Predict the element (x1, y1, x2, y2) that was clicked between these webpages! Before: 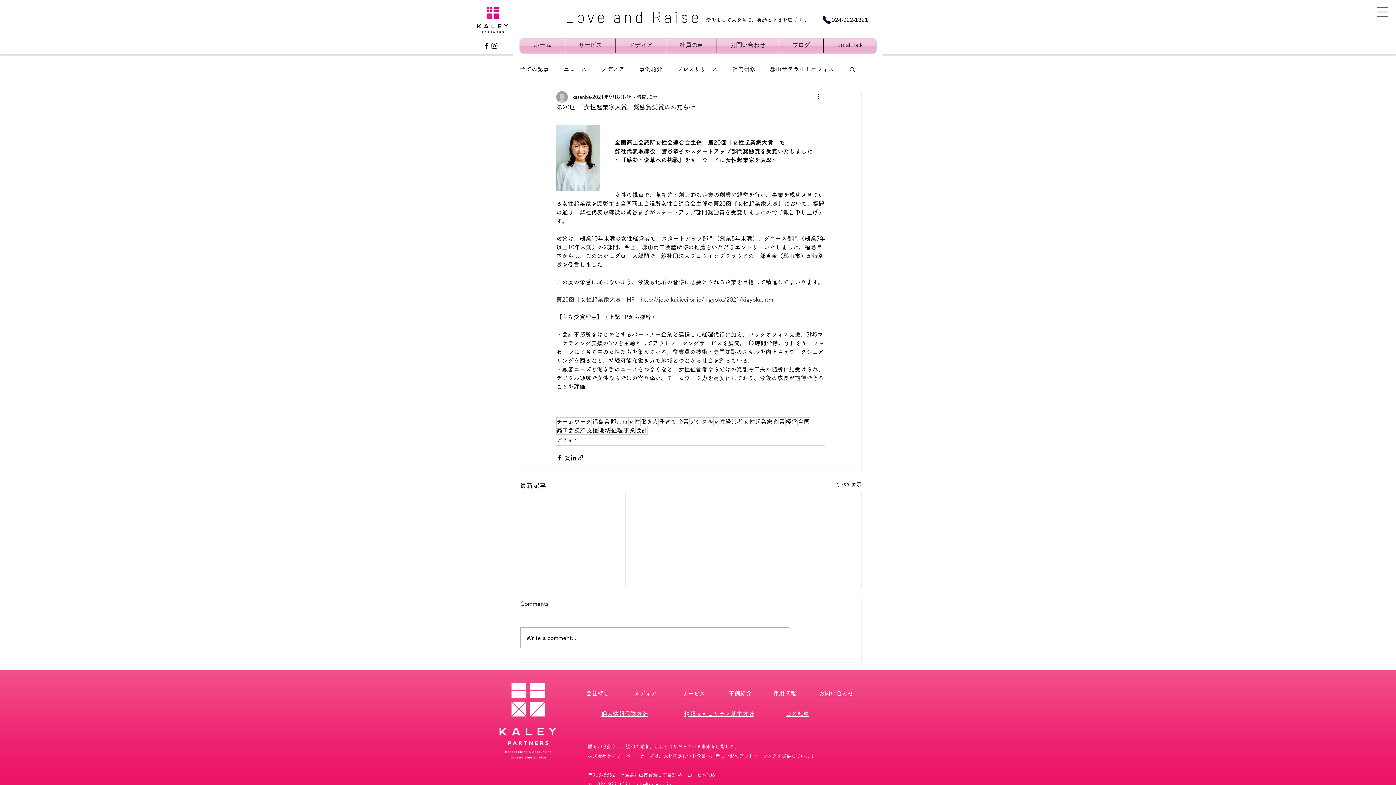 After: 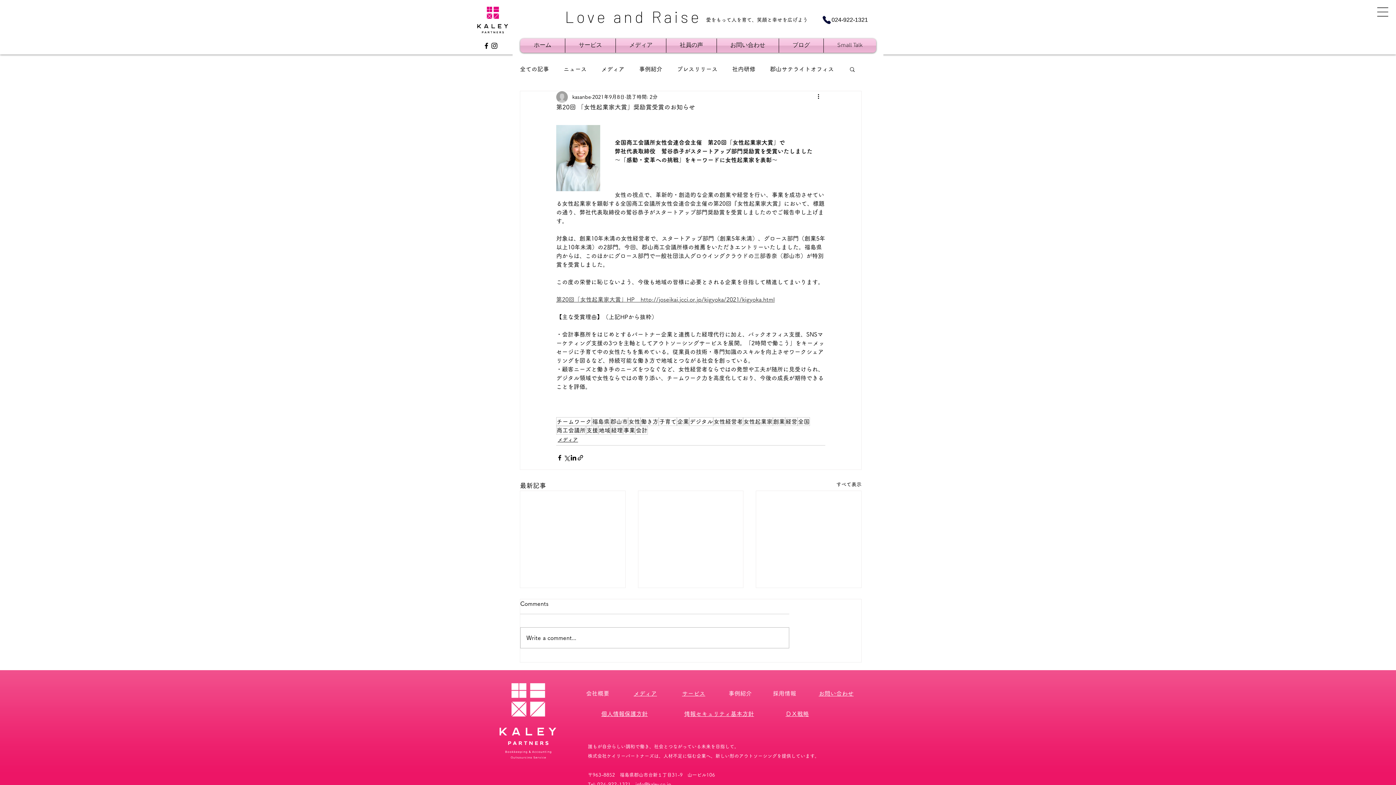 Action: bbox: (1377, 7, 1389, 16)